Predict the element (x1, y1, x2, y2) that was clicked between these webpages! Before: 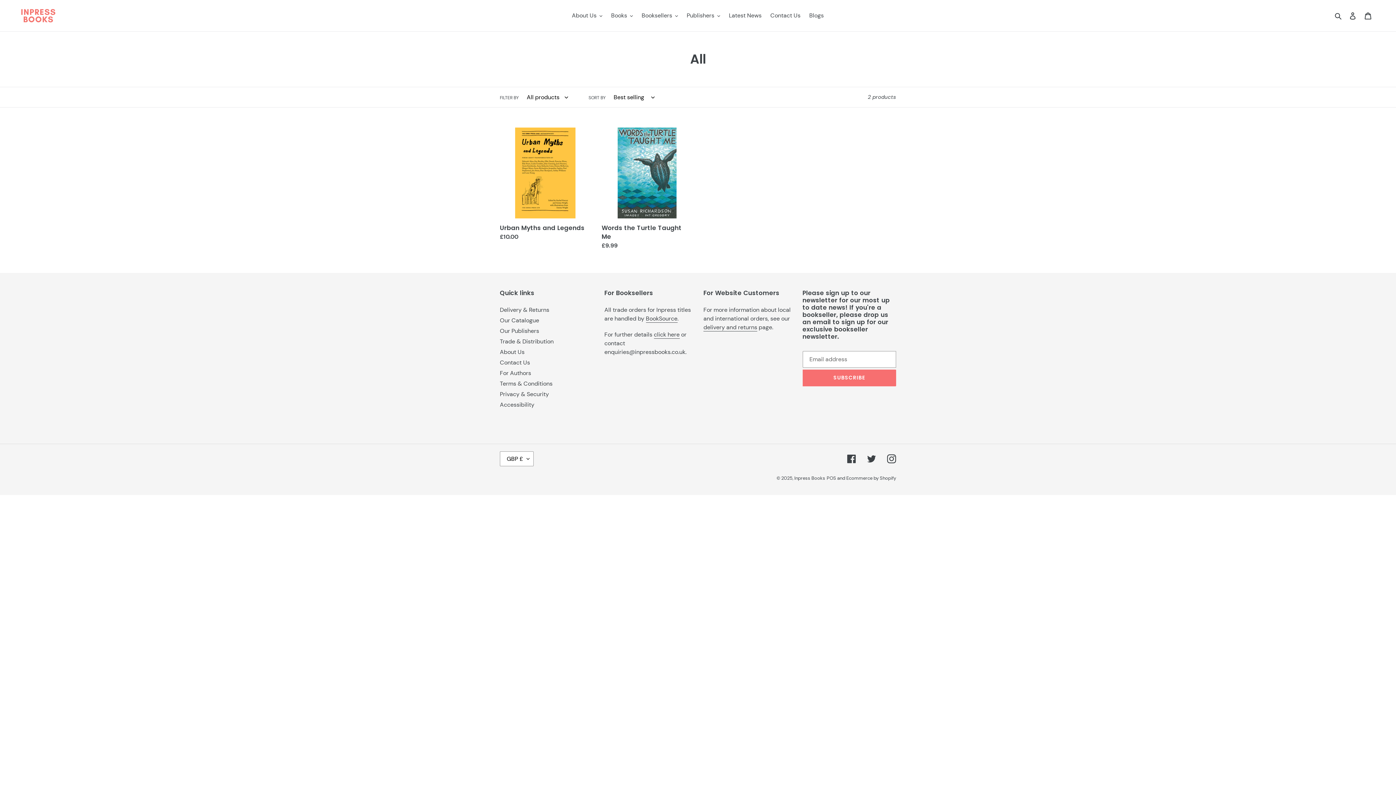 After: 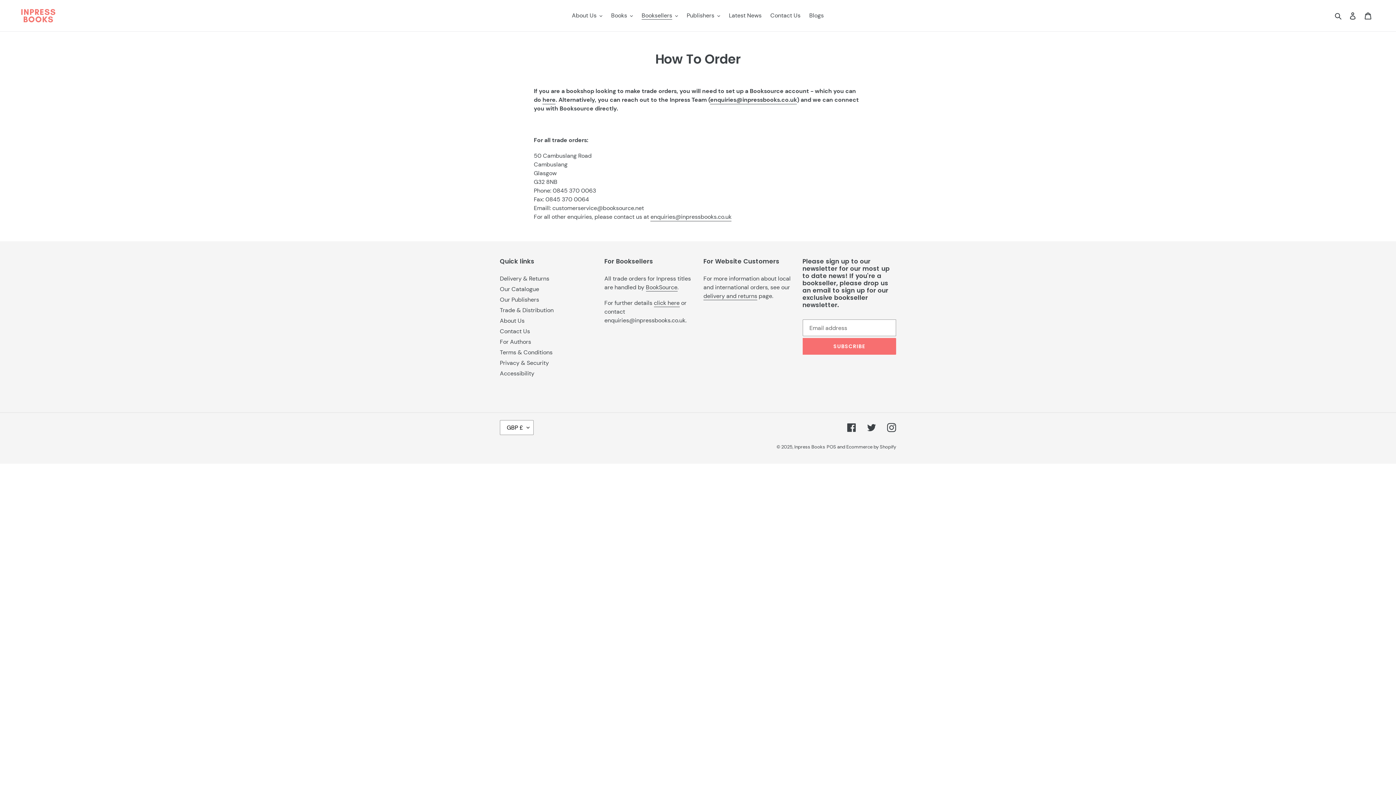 Action: label: click here bbox: (654, 330, 679, 338)